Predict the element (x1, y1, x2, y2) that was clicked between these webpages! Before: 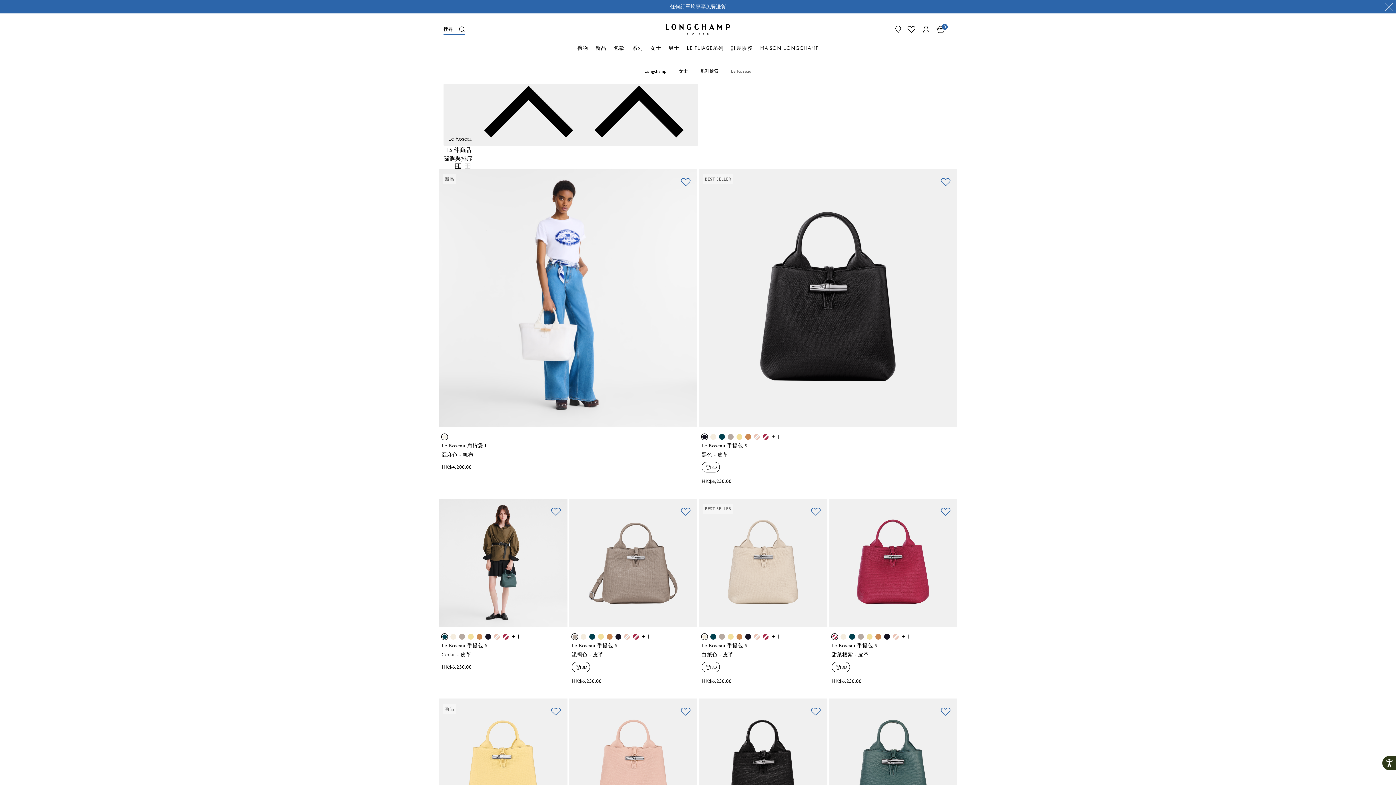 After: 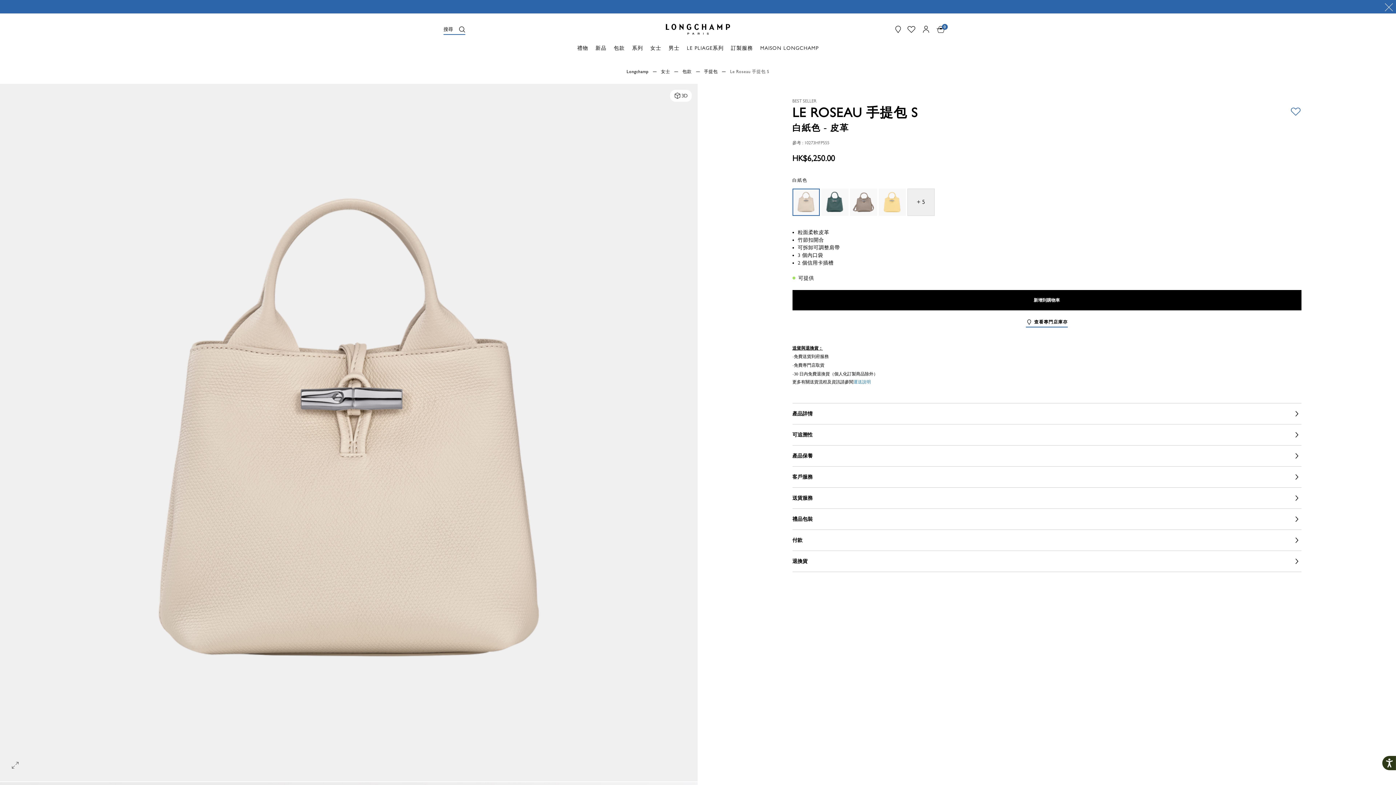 Action: bbox: (580, 634, 586, 639)